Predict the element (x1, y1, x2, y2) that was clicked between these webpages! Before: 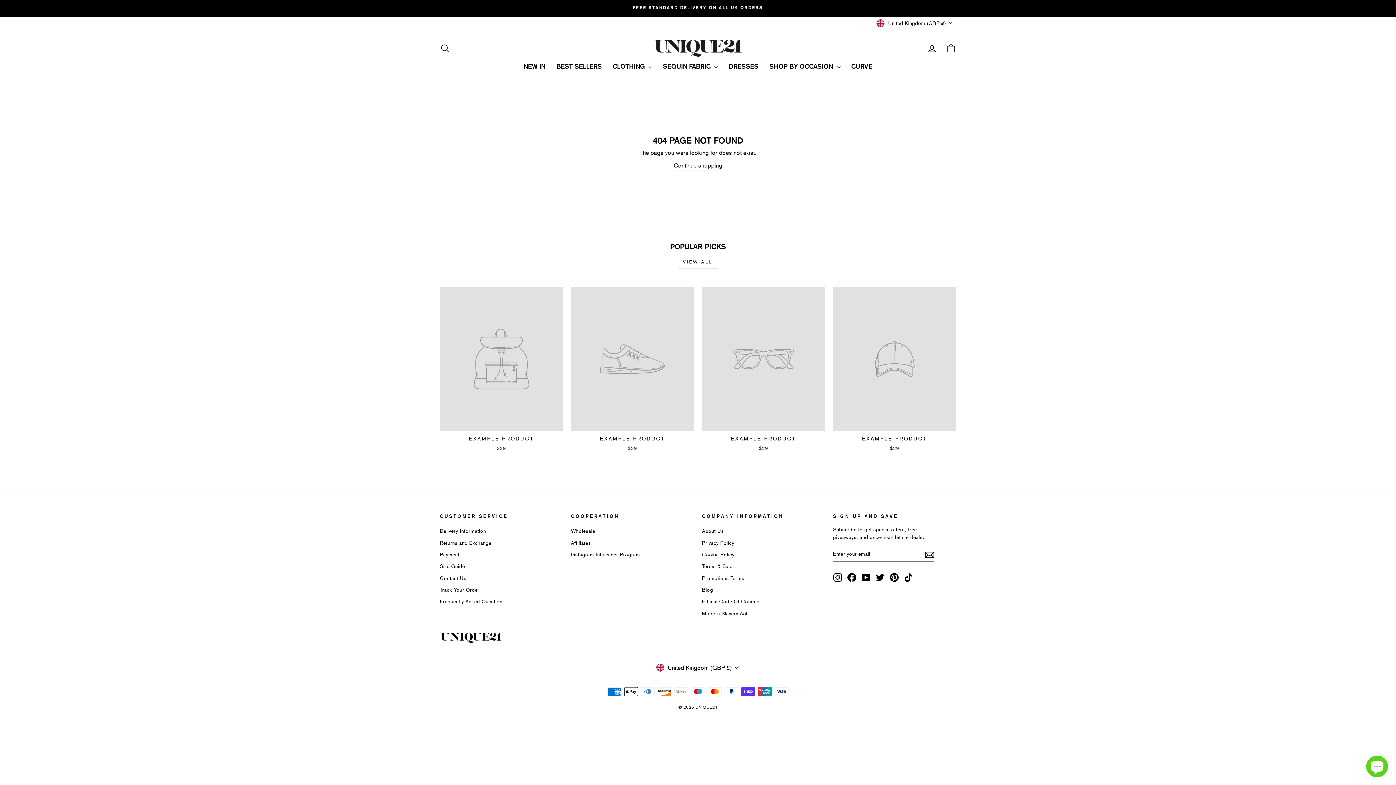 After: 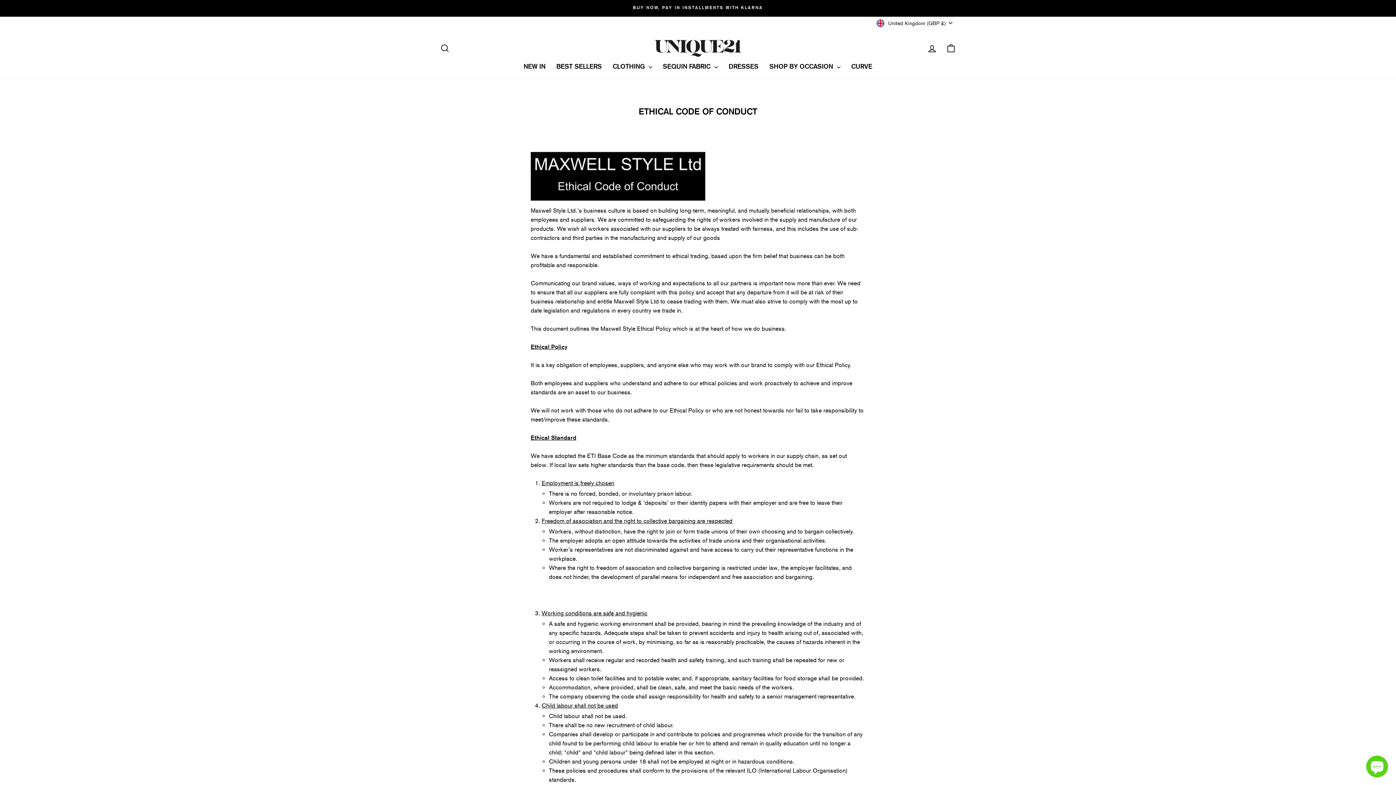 Action: bbox: (702, 596, 761, 607) label: Ethical Code Of Conduct